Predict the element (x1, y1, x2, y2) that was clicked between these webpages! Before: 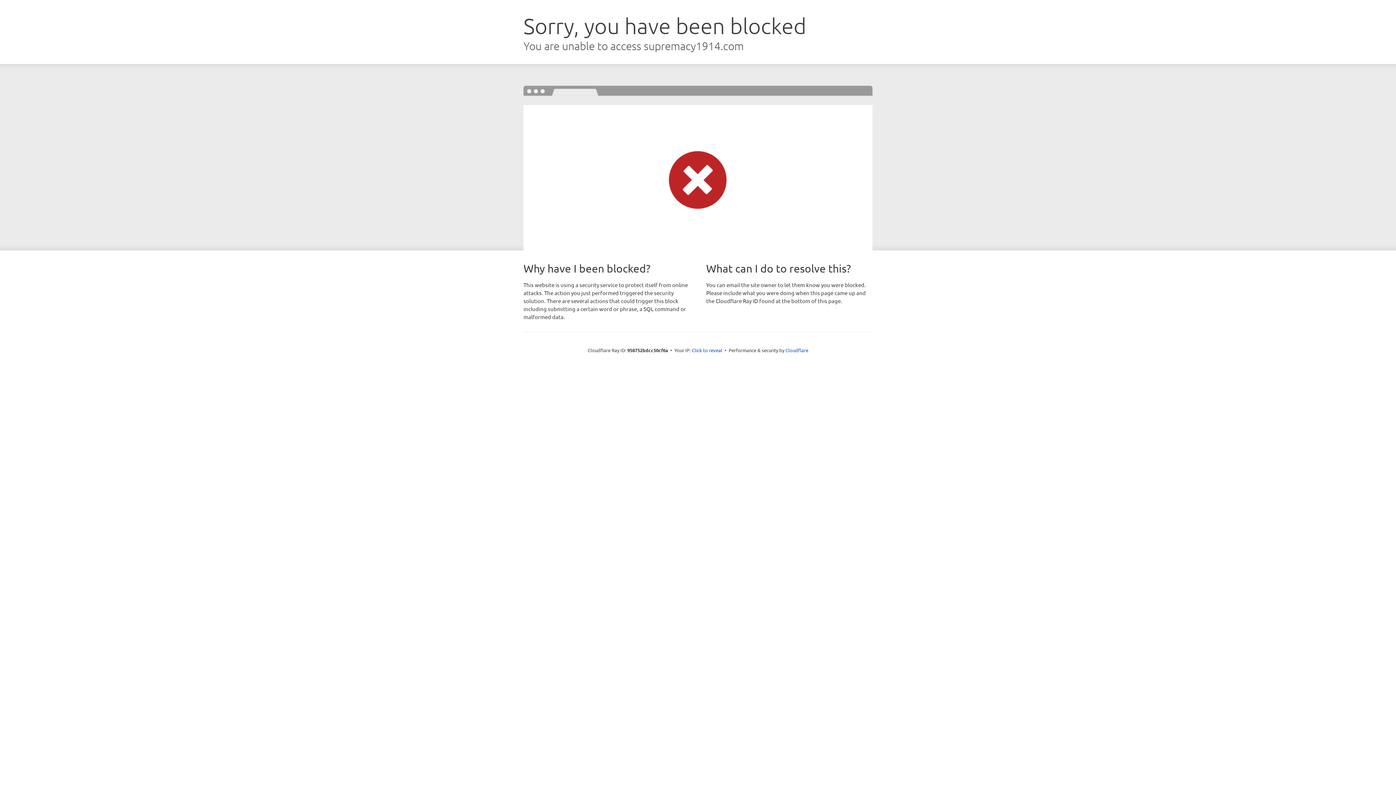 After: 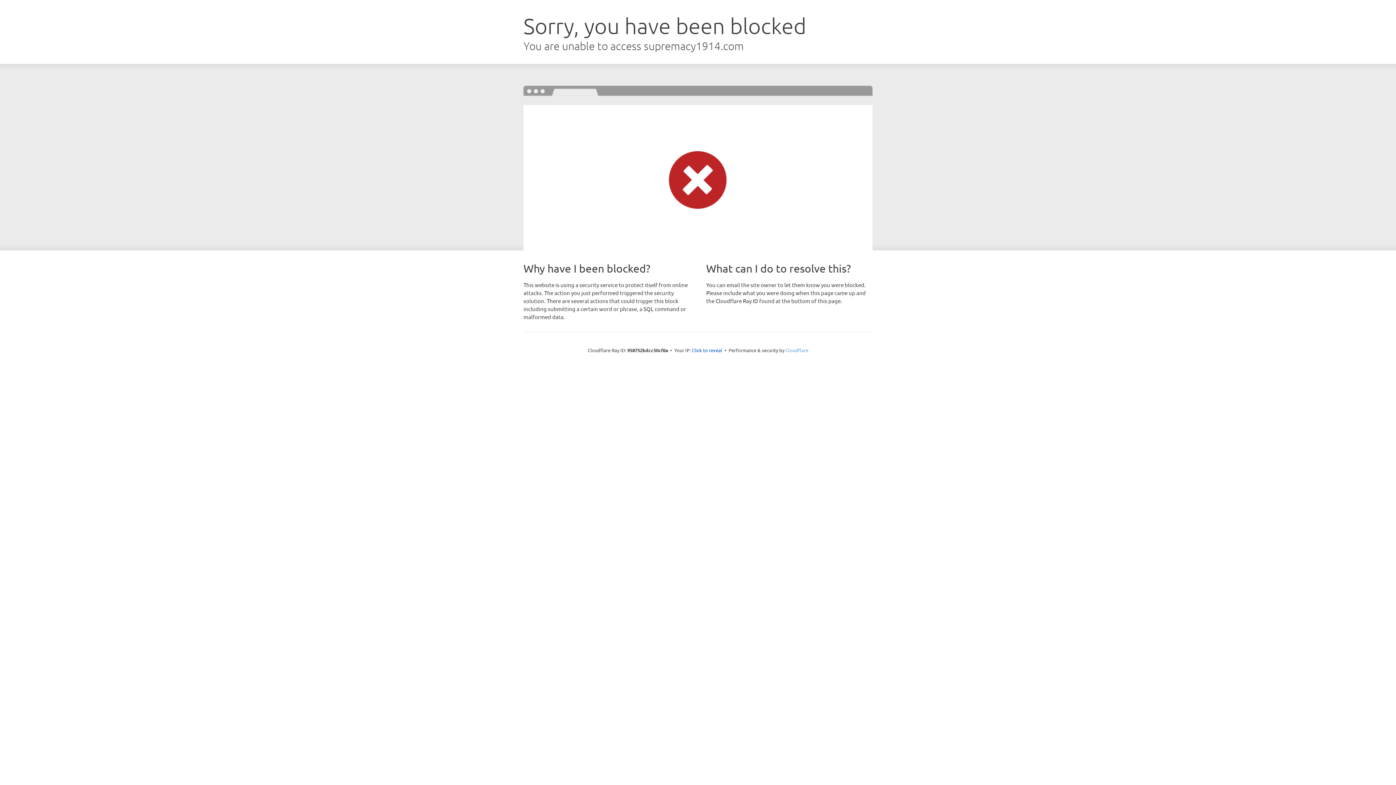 Action: label: Cloudflare bbox: (785, 347, 808, 353)